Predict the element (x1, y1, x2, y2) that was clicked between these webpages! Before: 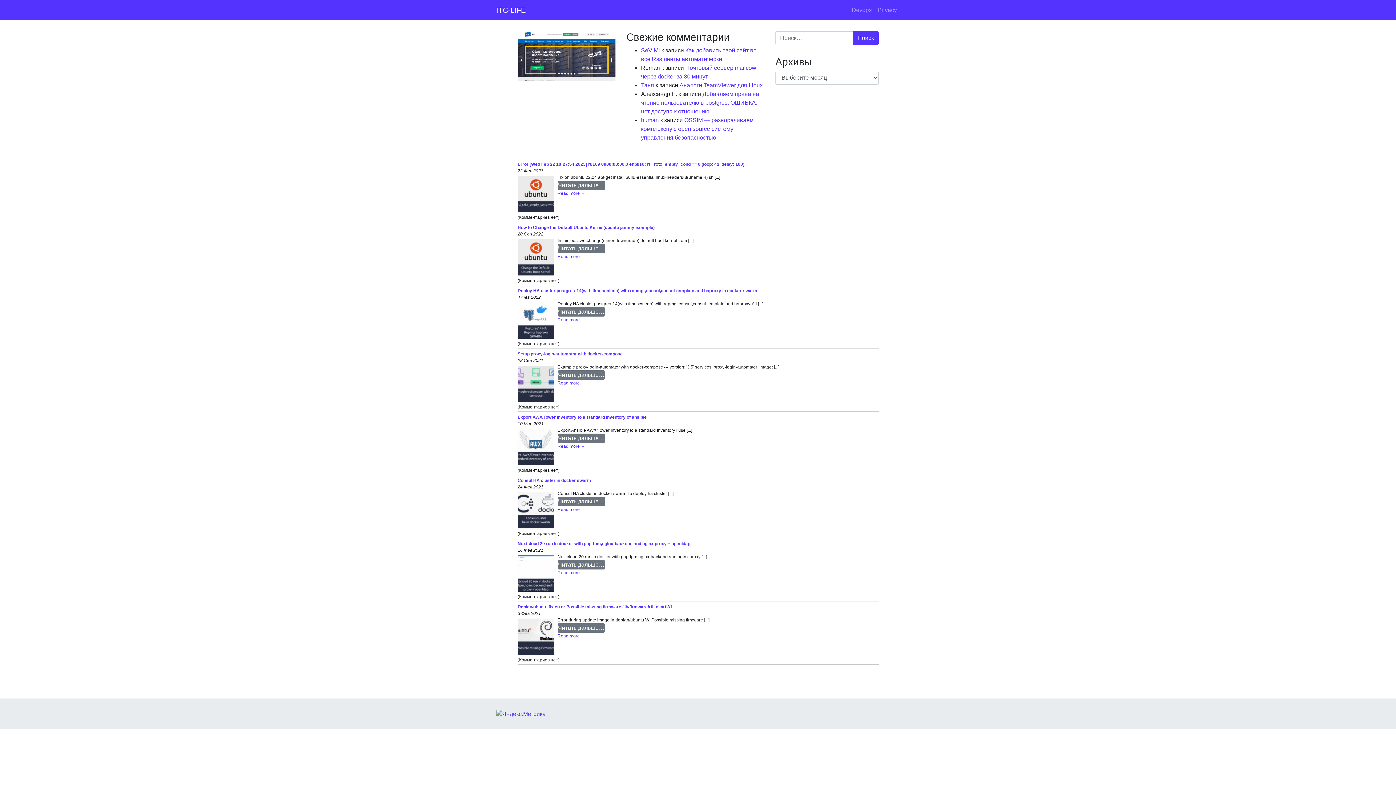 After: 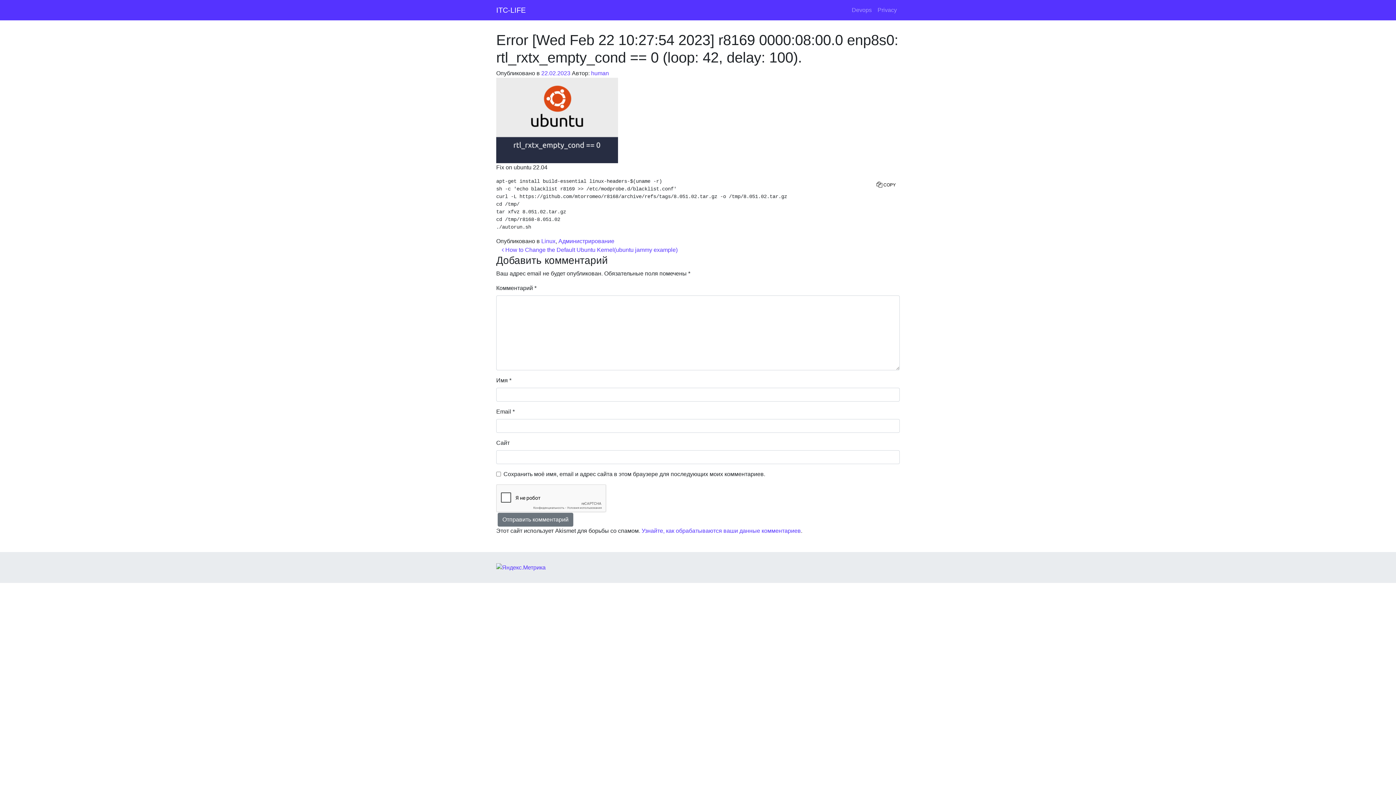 Action: bbox: (517, 161, 745, 166) label: Error [Wed Feb 22 10:27:54 2023] r8169 0000:08:00.0 enp8s0: rtl_rxtx_empty_cond == 0 (loop: 42, delay: 100).